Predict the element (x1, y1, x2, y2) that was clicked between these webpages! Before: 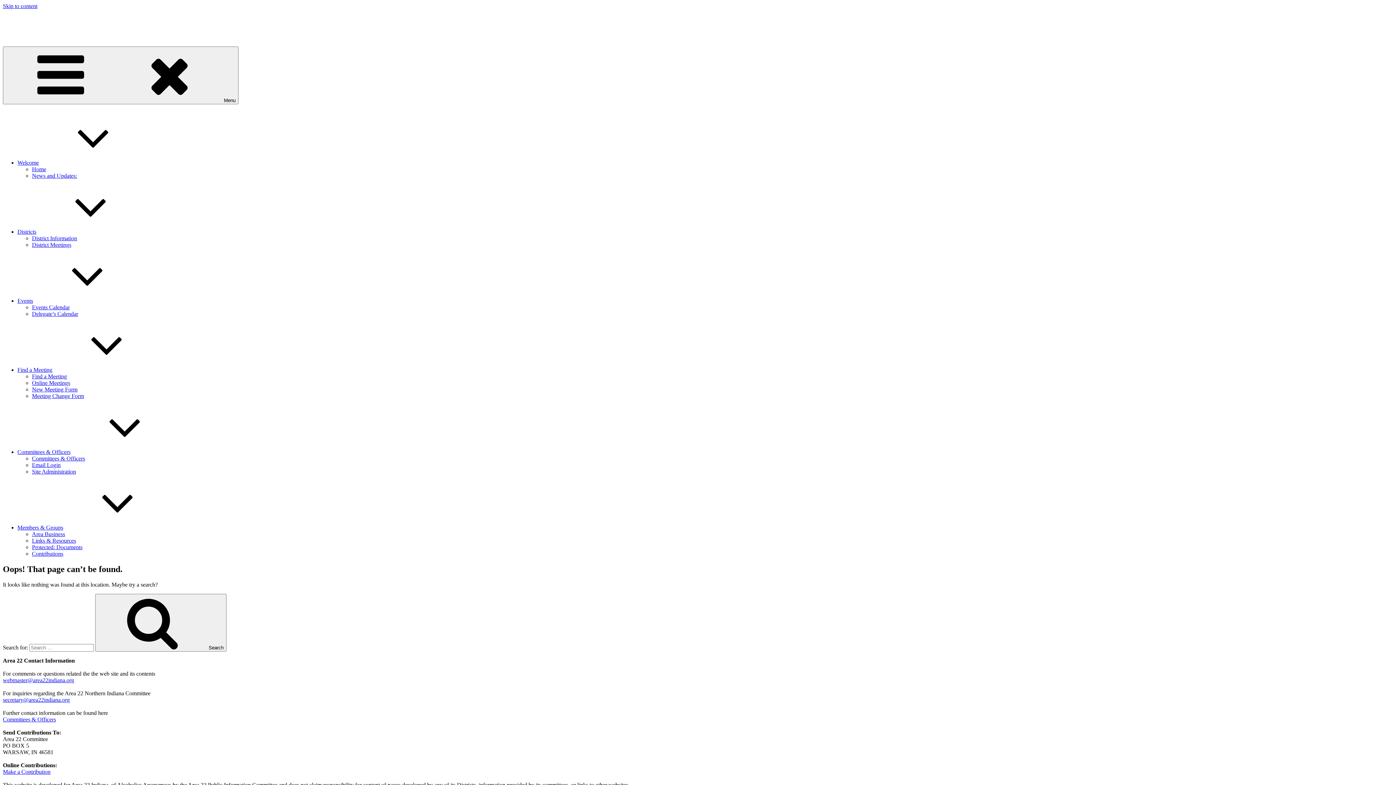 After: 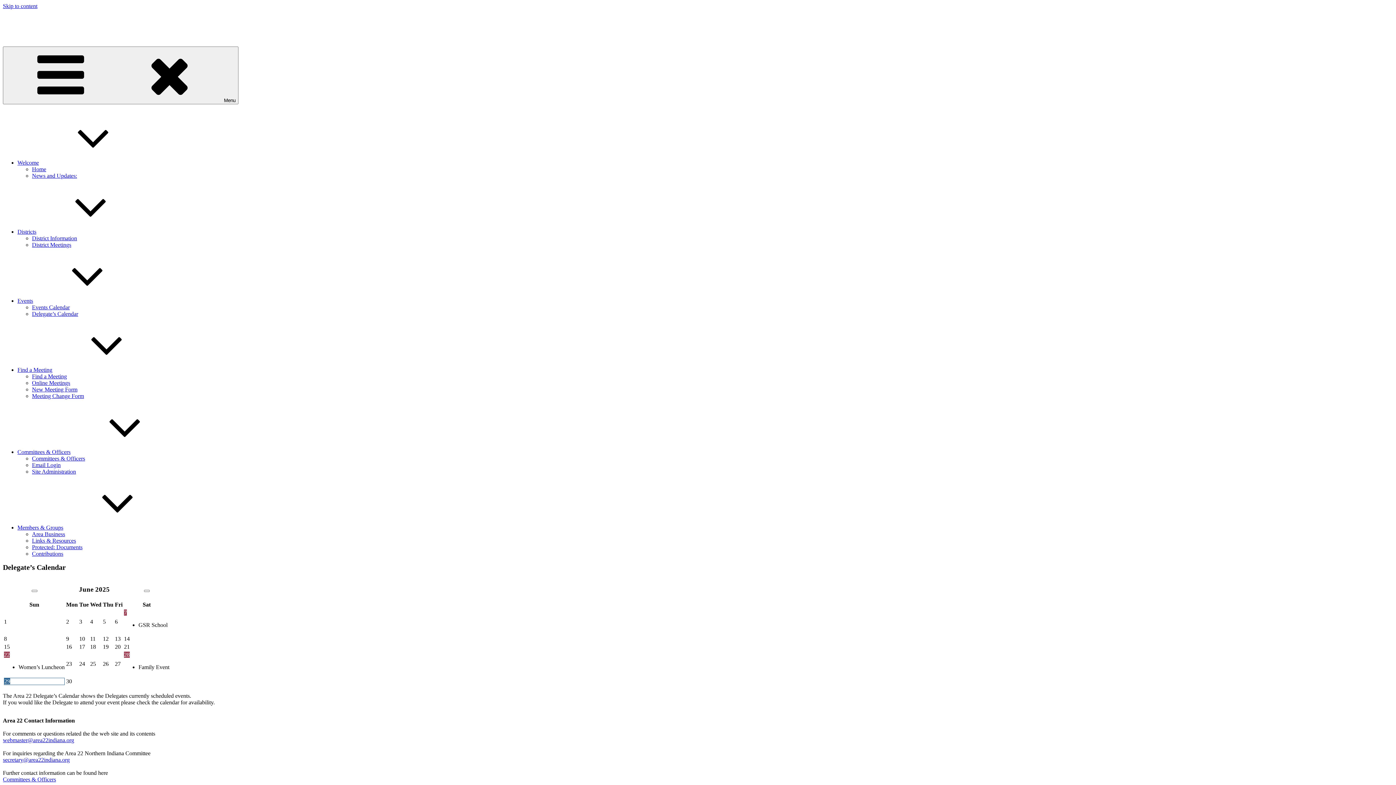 Action: label: Delegate’s Calendar bbox: (32, 310, 78, 317)